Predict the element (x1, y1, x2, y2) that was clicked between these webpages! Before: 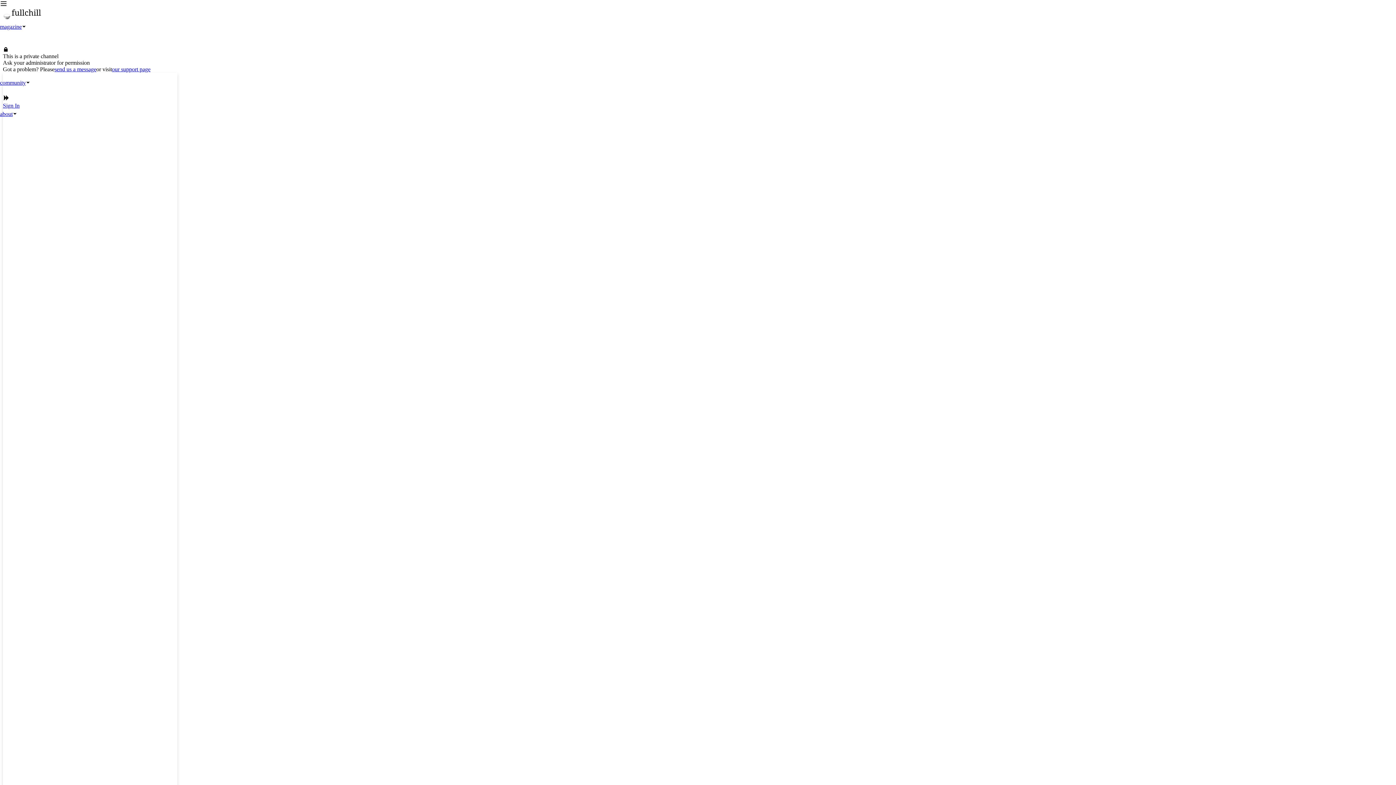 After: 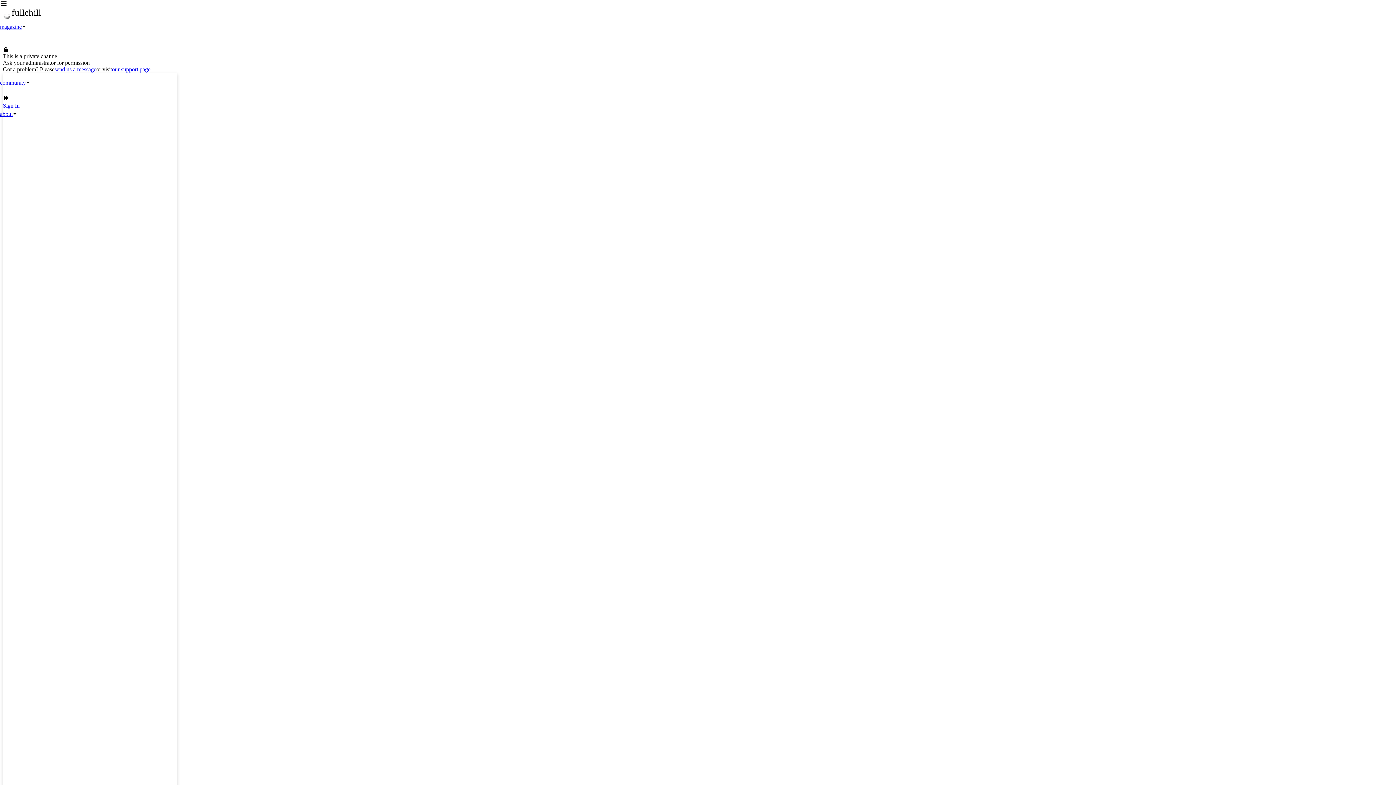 Action: bbox: (0, 9, 1396, 23)